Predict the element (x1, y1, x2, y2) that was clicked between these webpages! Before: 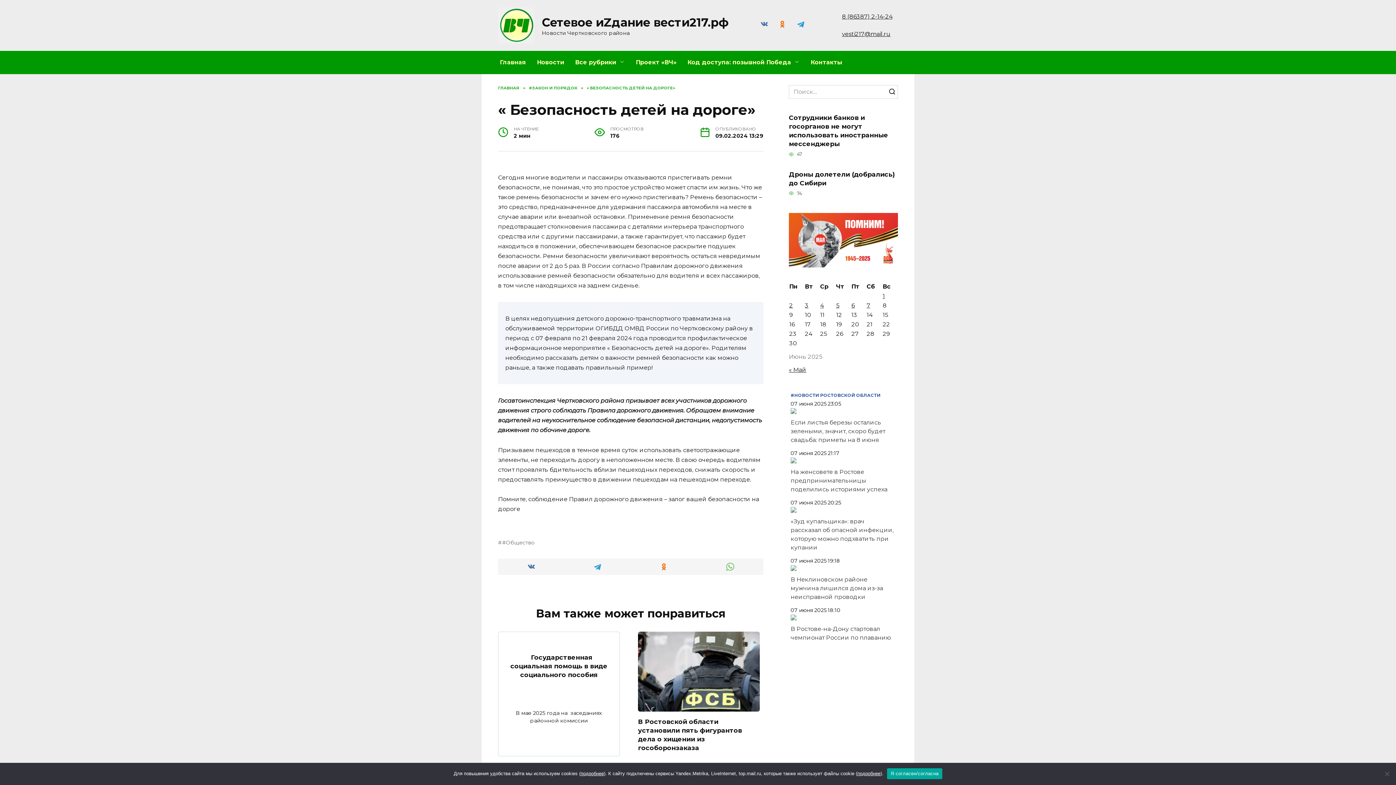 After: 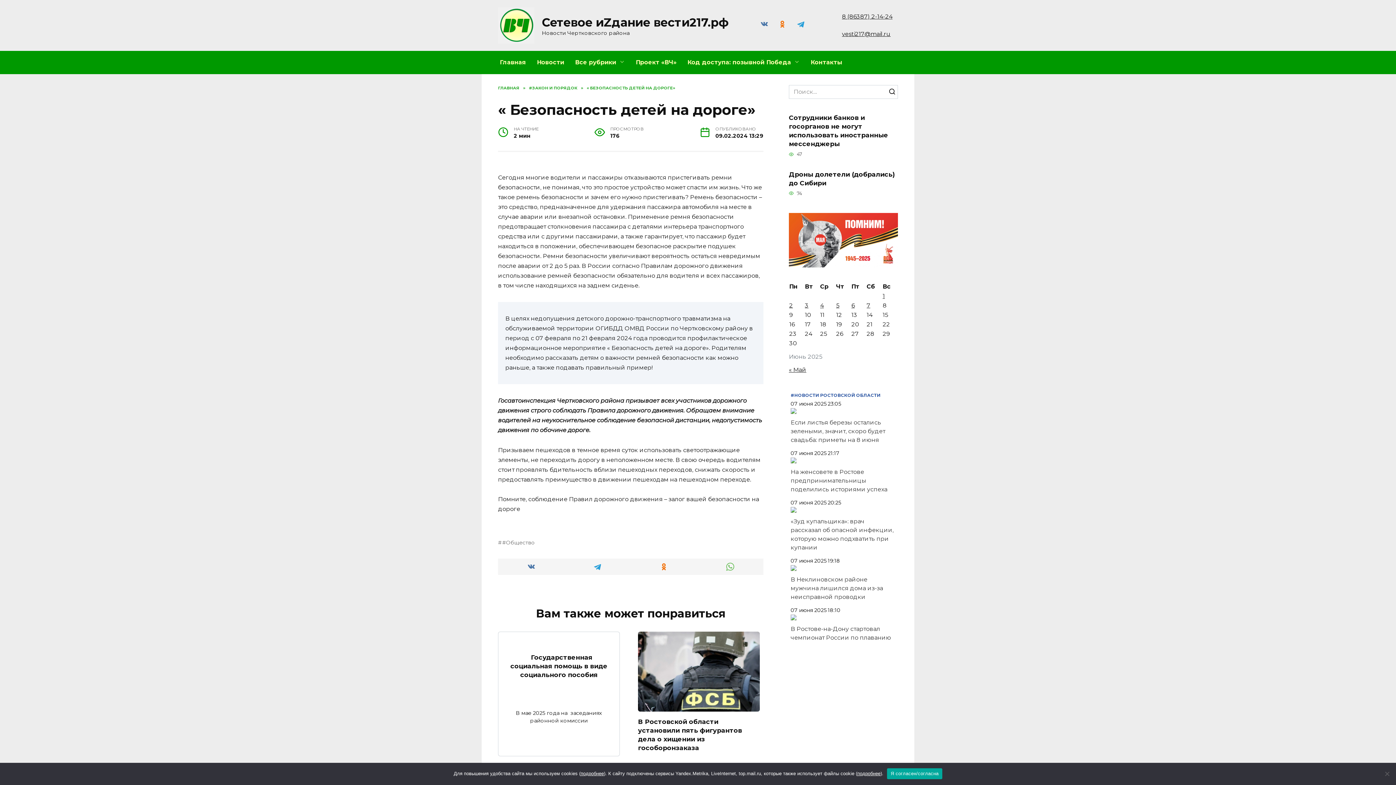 Action: bbox: (790, 459, 796, 466)